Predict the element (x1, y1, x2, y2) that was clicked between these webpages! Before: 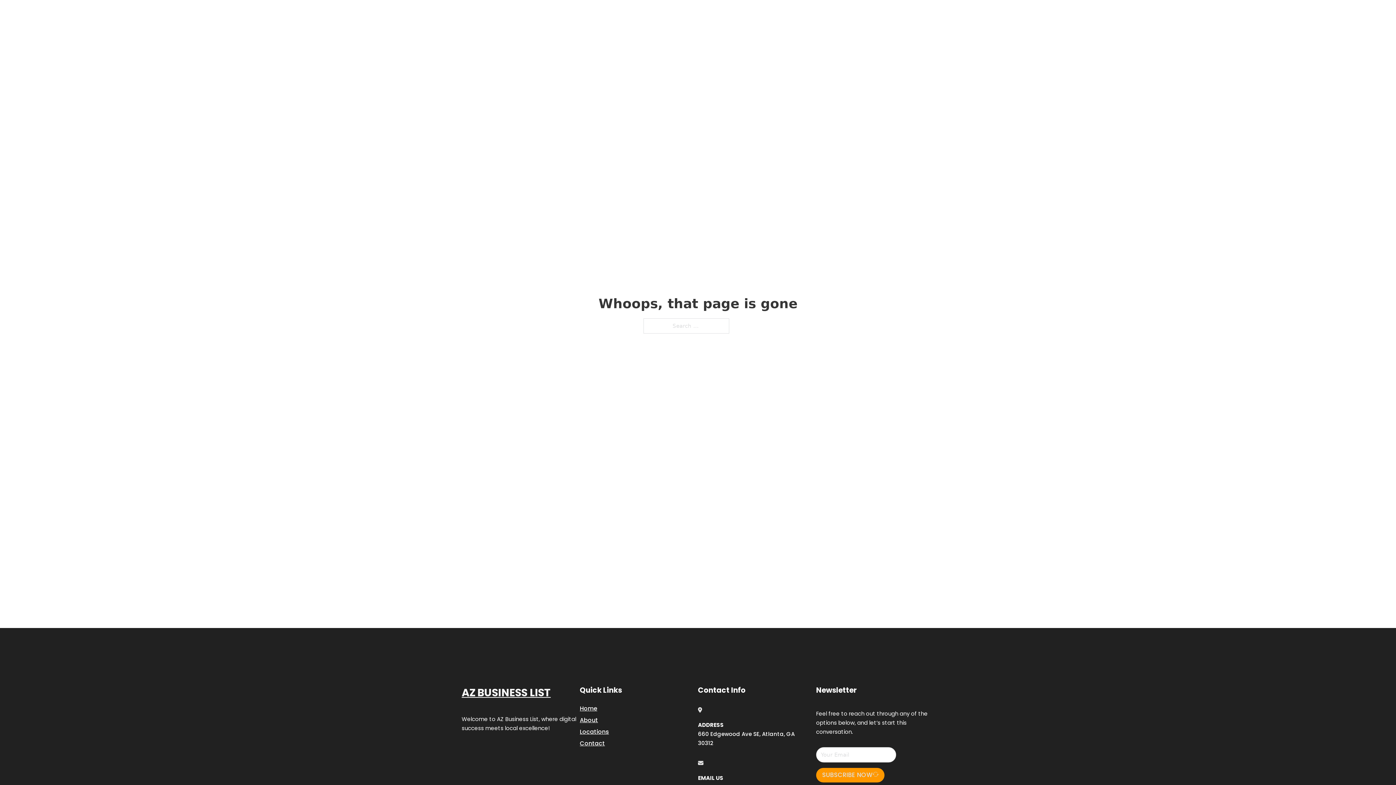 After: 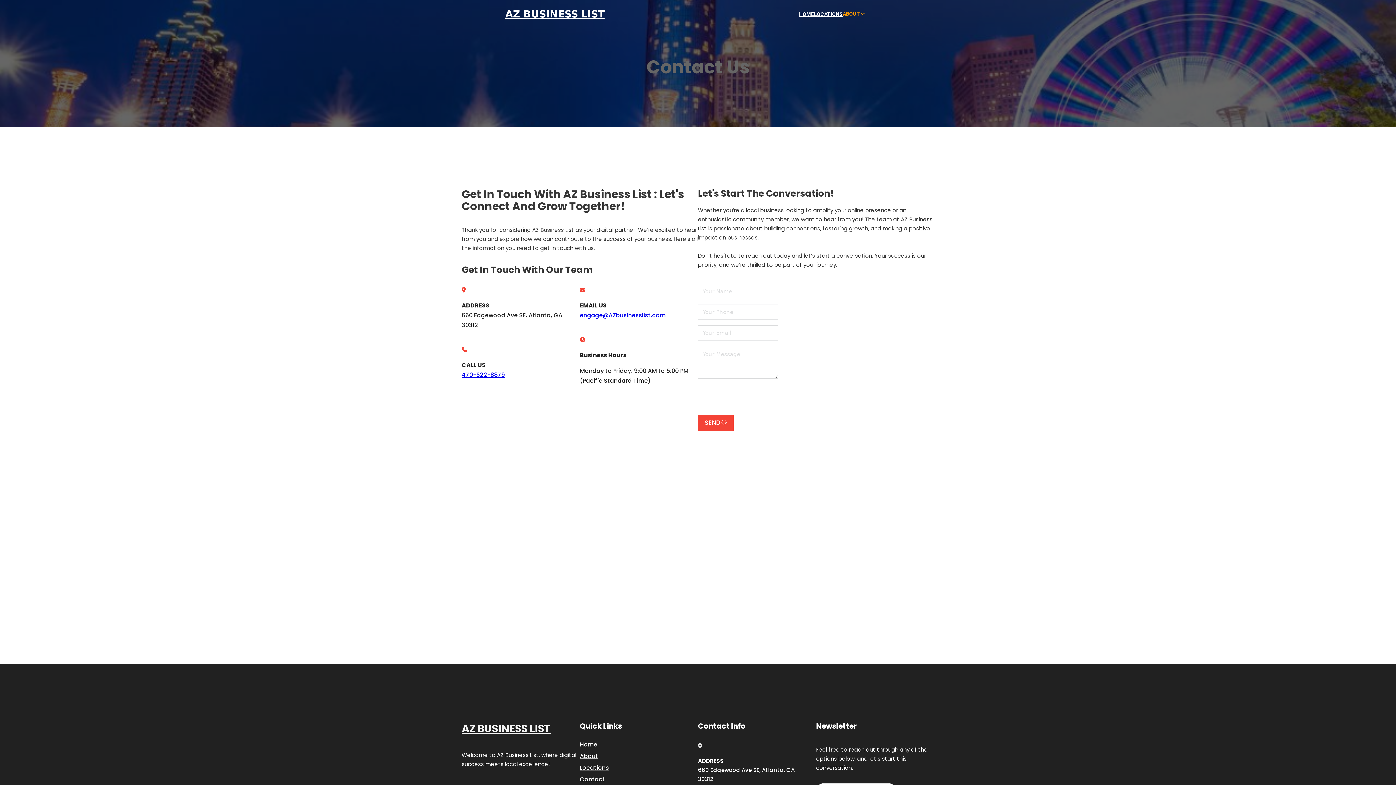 Action: bbox: (580, 738, 605, 748) label: Contact